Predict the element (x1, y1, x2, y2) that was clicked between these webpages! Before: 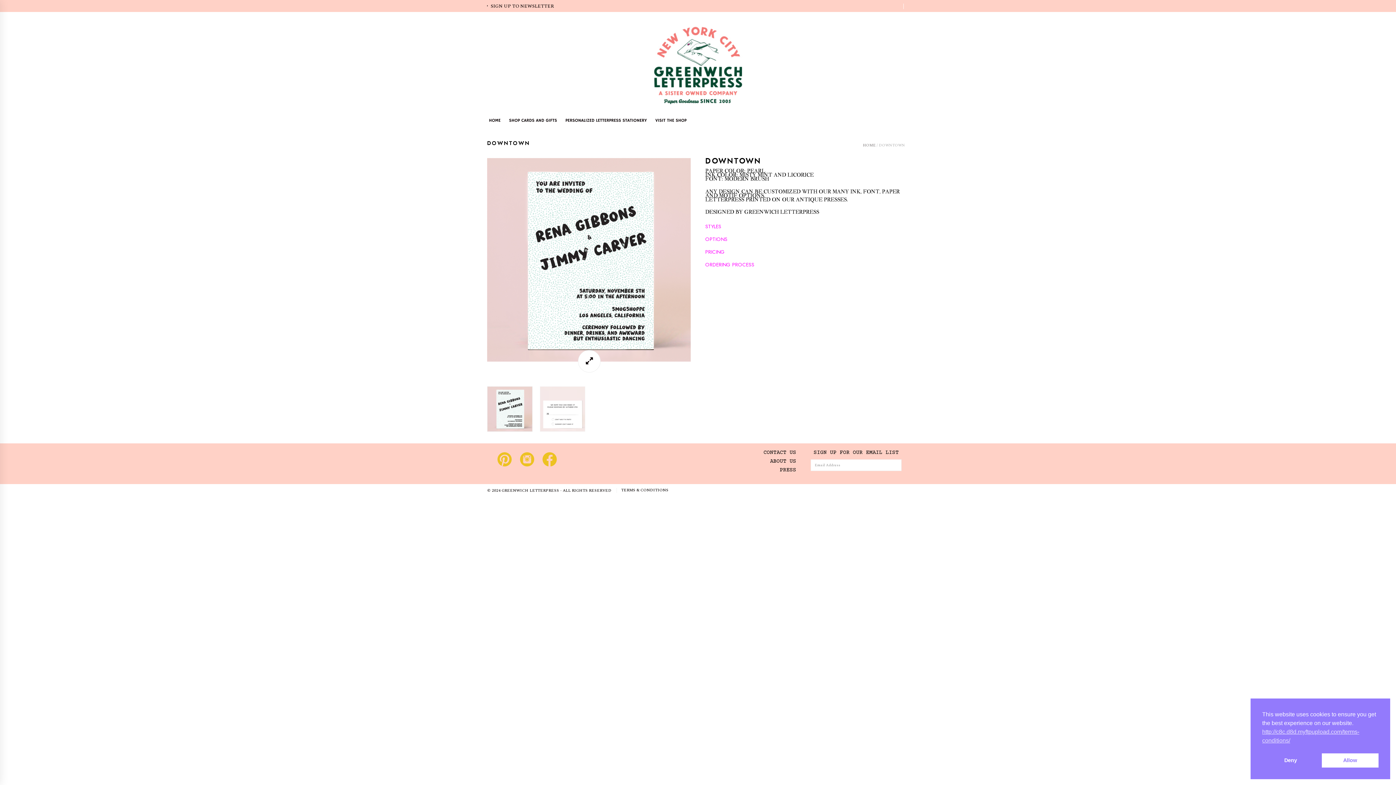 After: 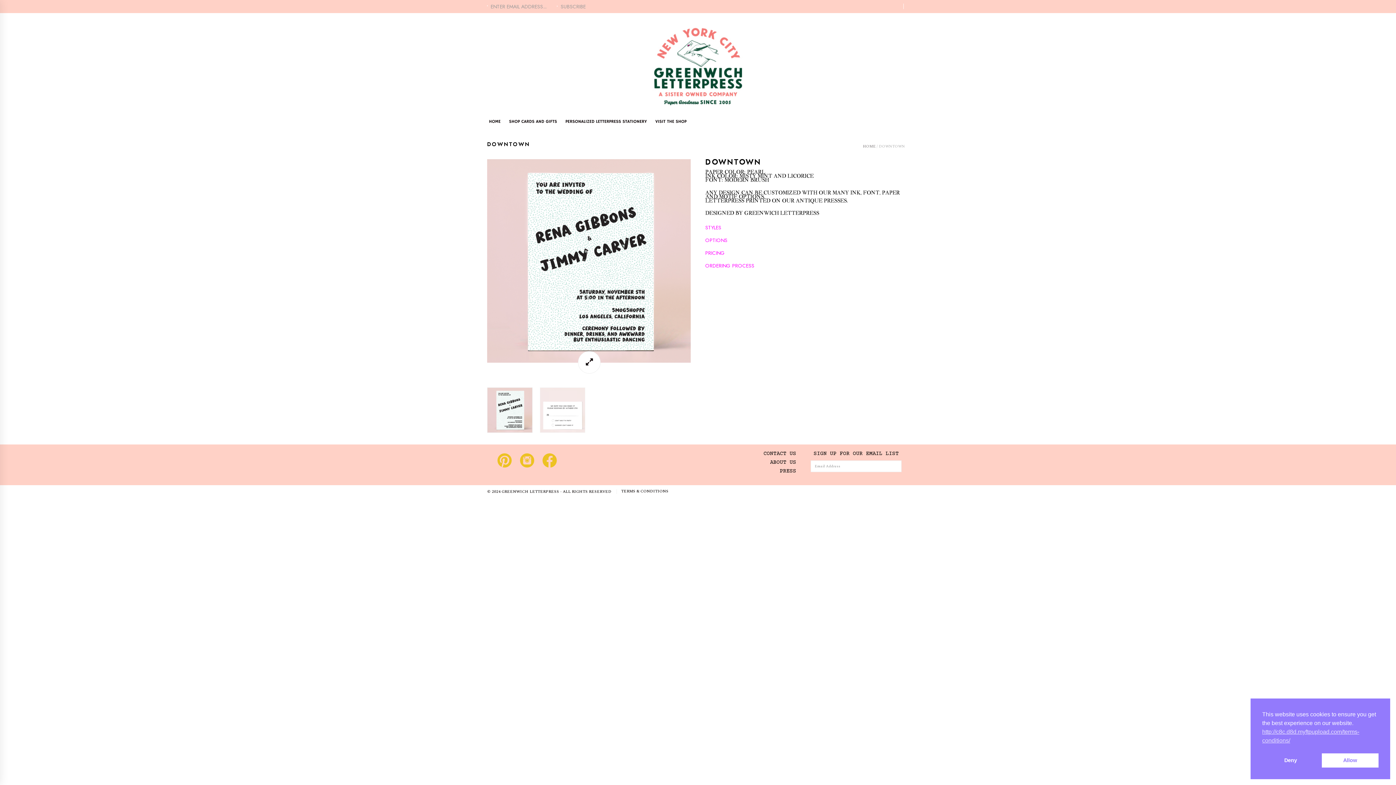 Action: label: SIGN UP TO NEWSLETTER bbox: (487, 0, 554, 12)